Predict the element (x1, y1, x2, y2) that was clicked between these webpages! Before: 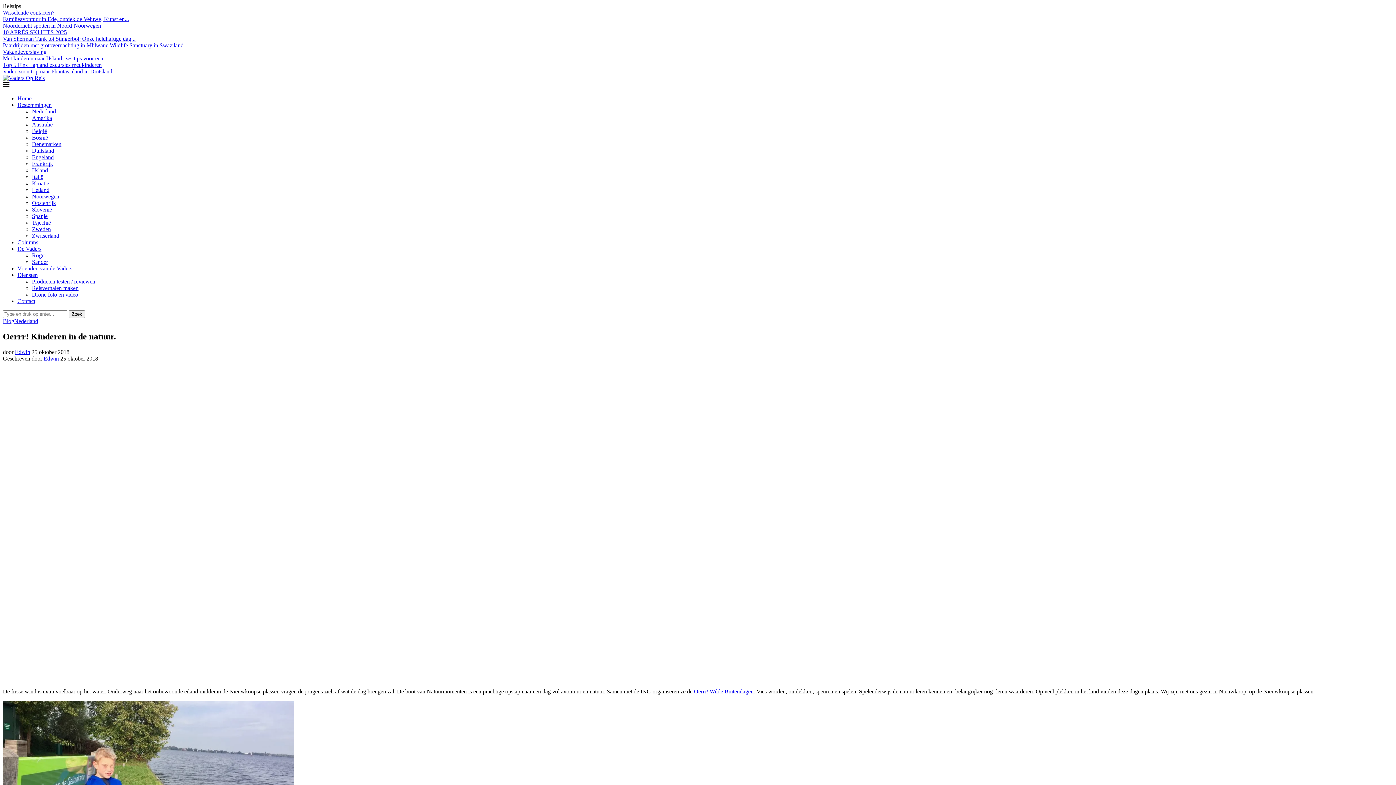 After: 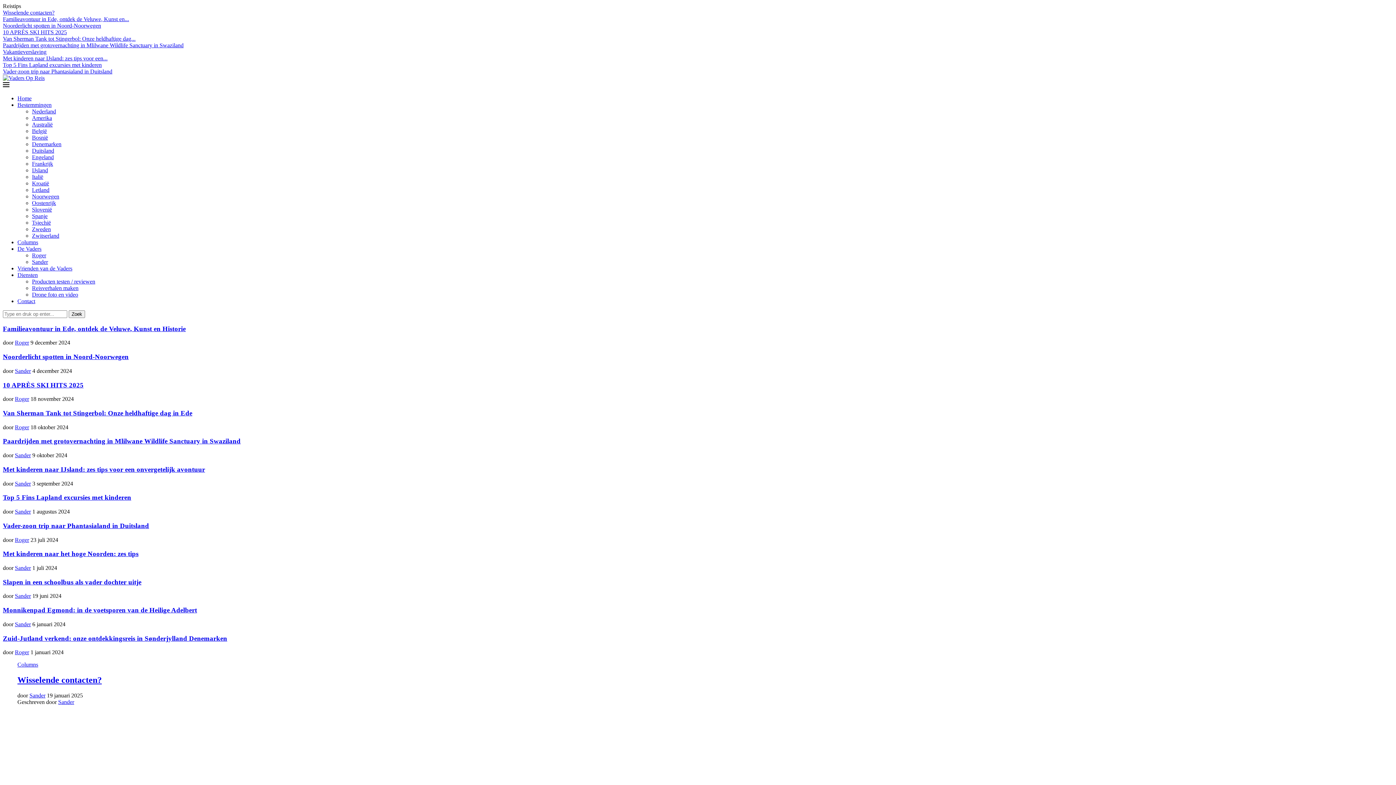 Action: bbox: (2, 74, 44, 81)